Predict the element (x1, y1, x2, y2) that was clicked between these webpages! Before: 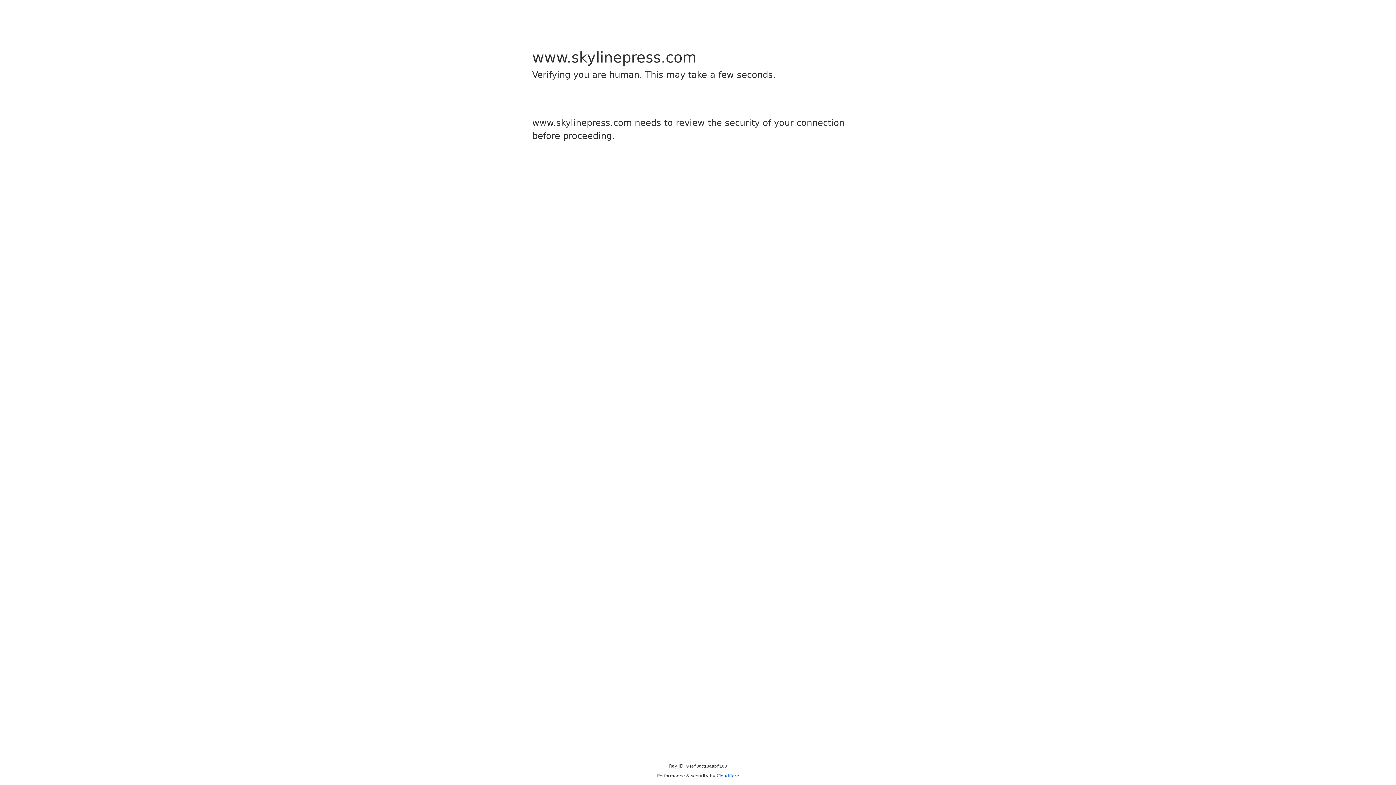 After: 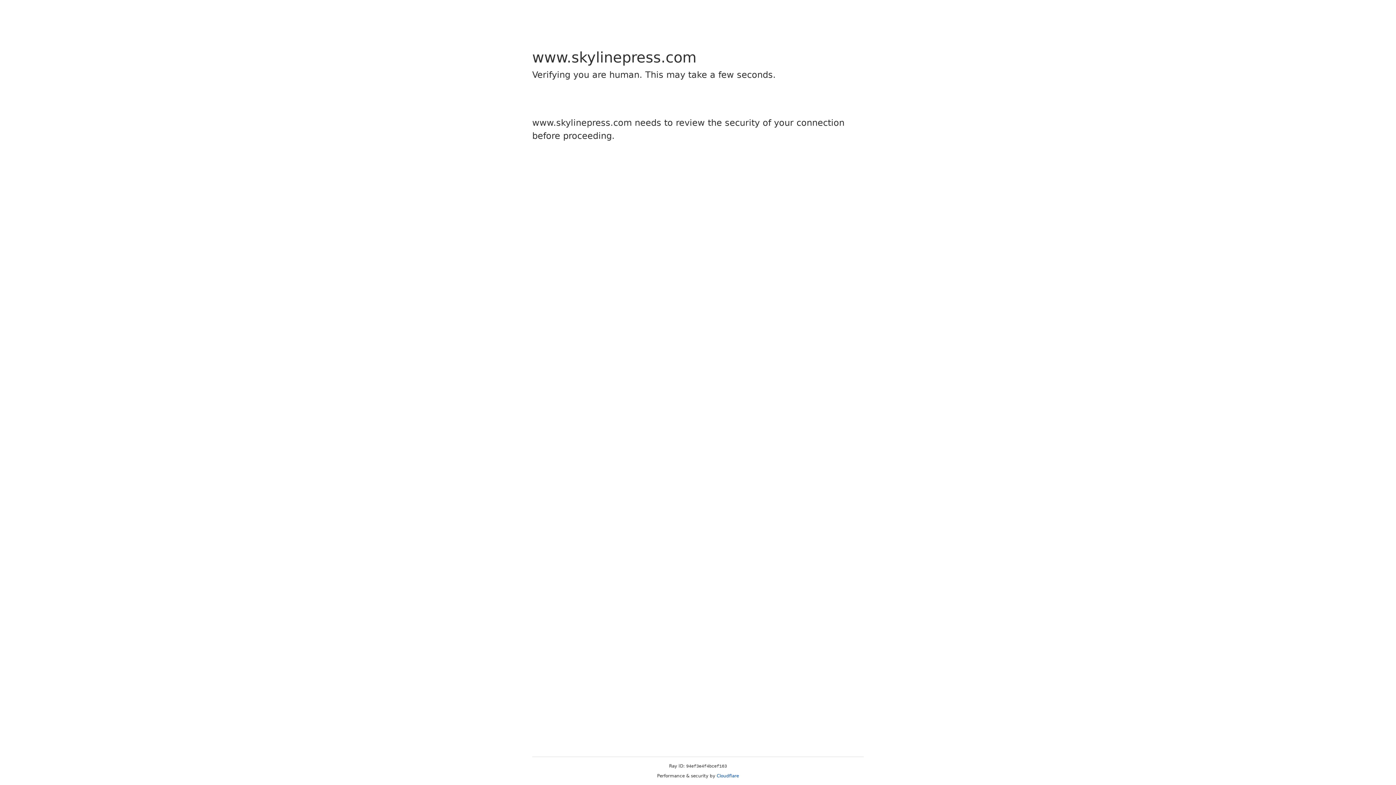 Action: bbox: (716, 773, 739, 778) label: Cloudflare